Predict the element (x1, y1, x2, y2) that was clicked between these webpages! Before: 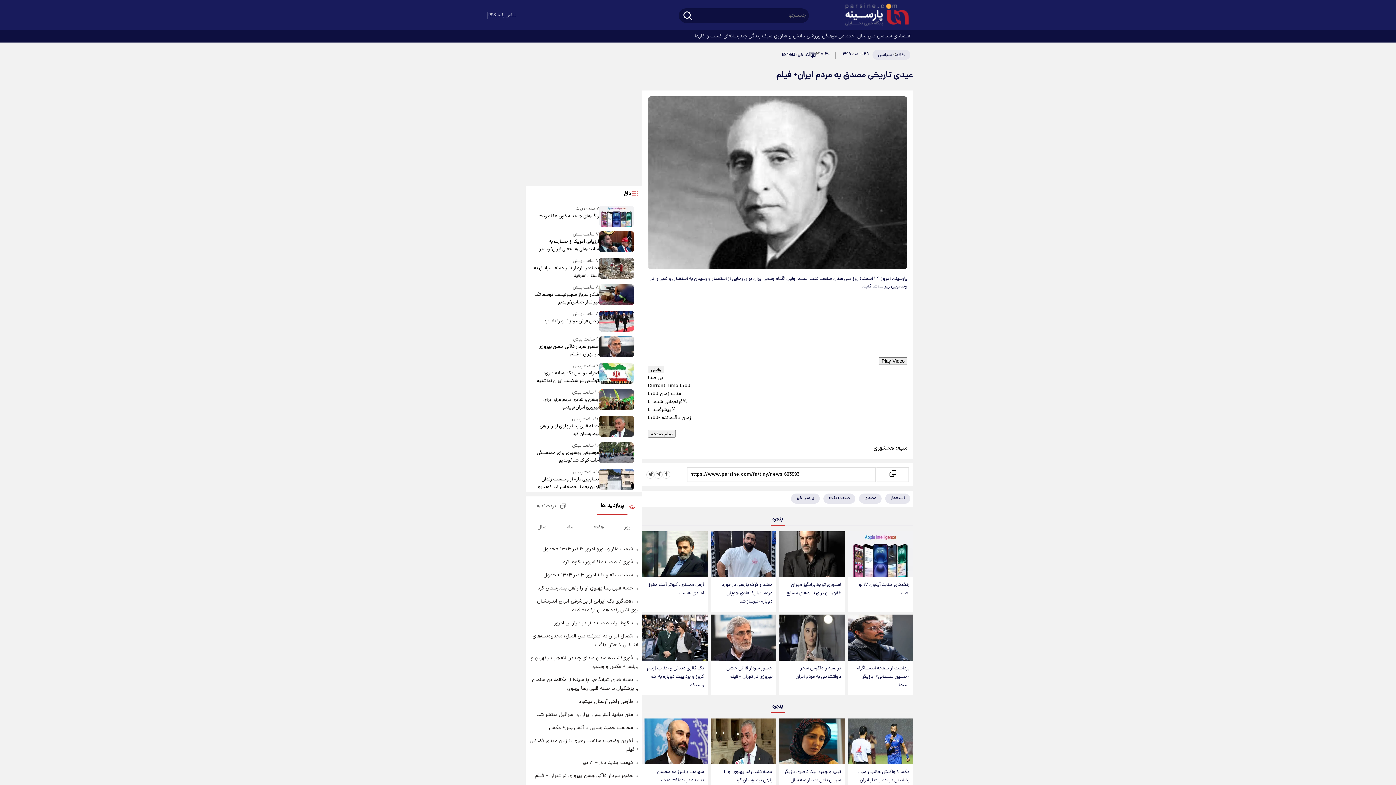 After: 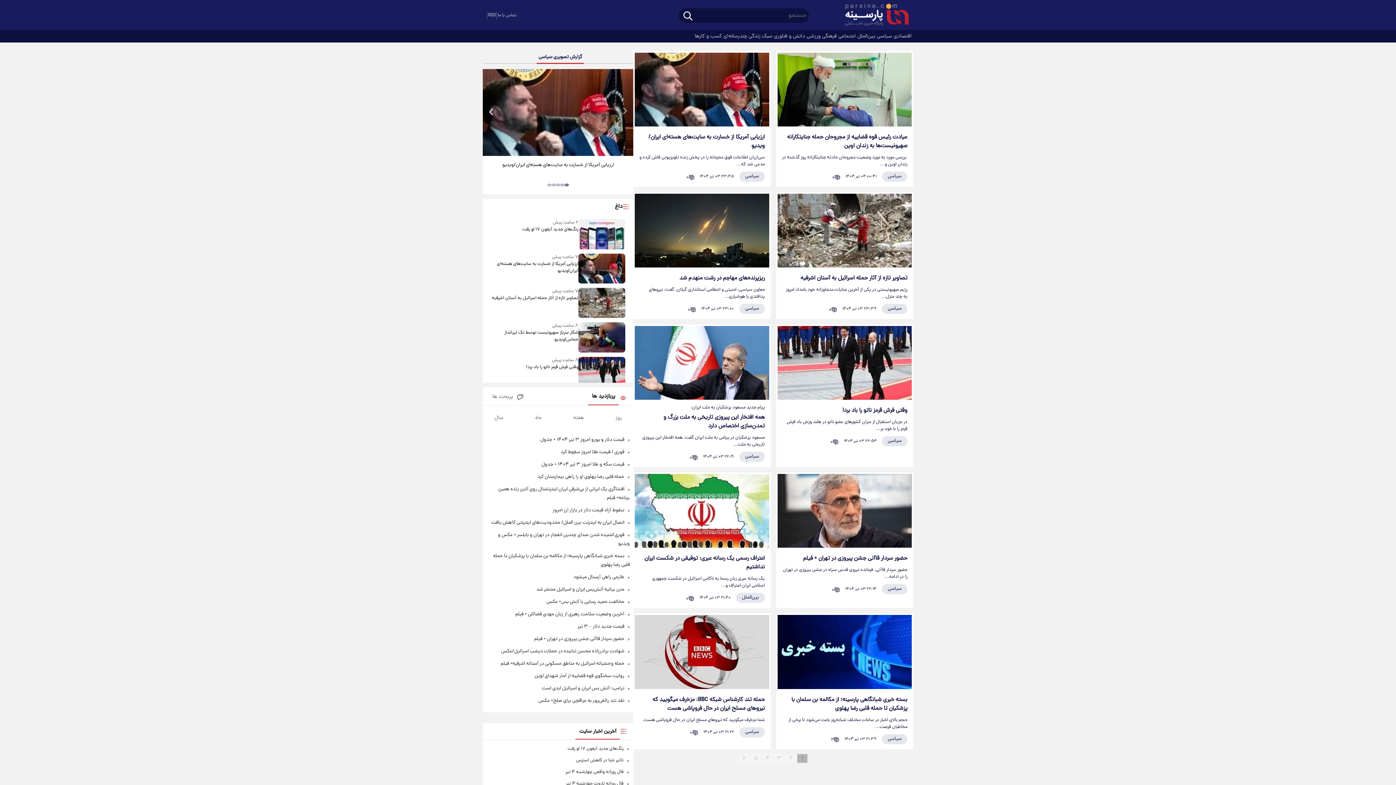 Action: bbox: (878, 49, 892, 58) label: سیاسی